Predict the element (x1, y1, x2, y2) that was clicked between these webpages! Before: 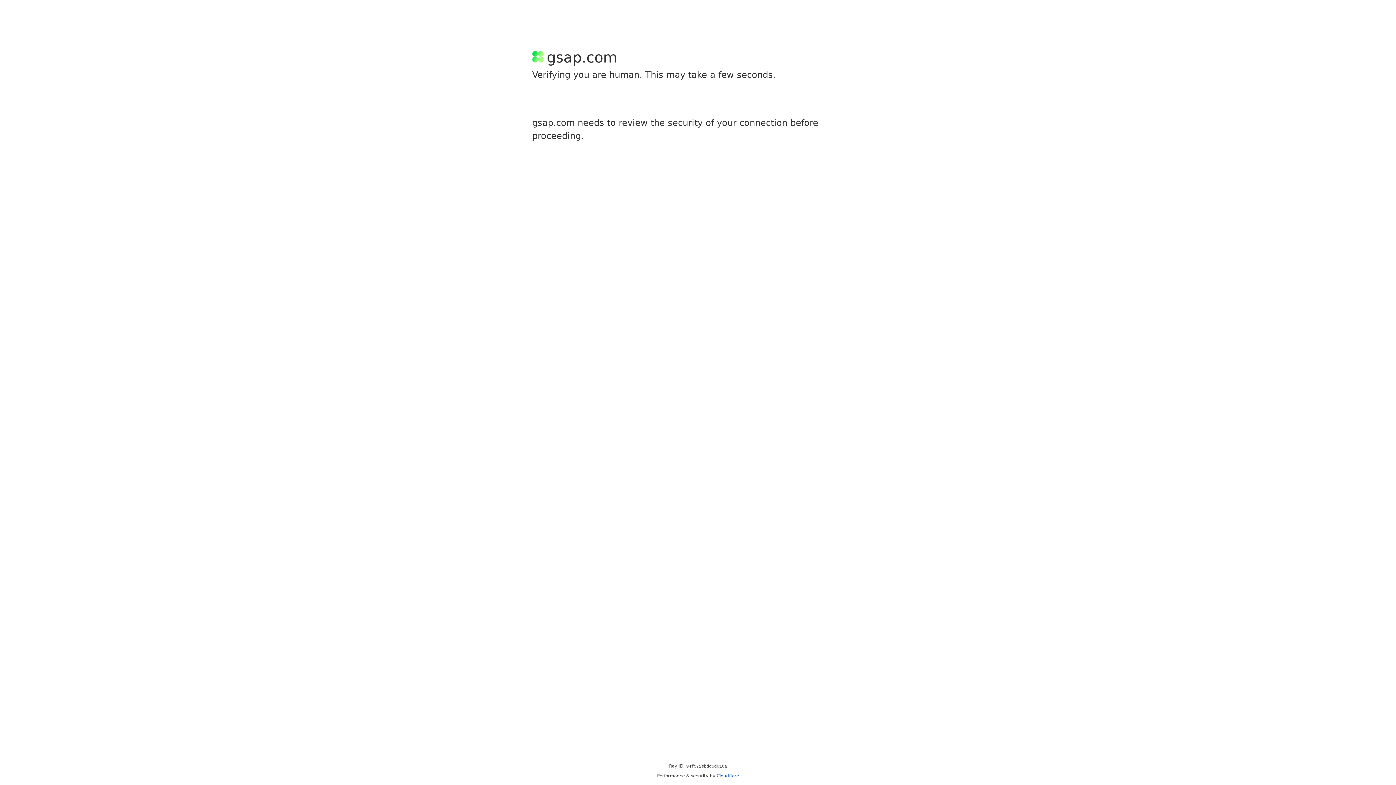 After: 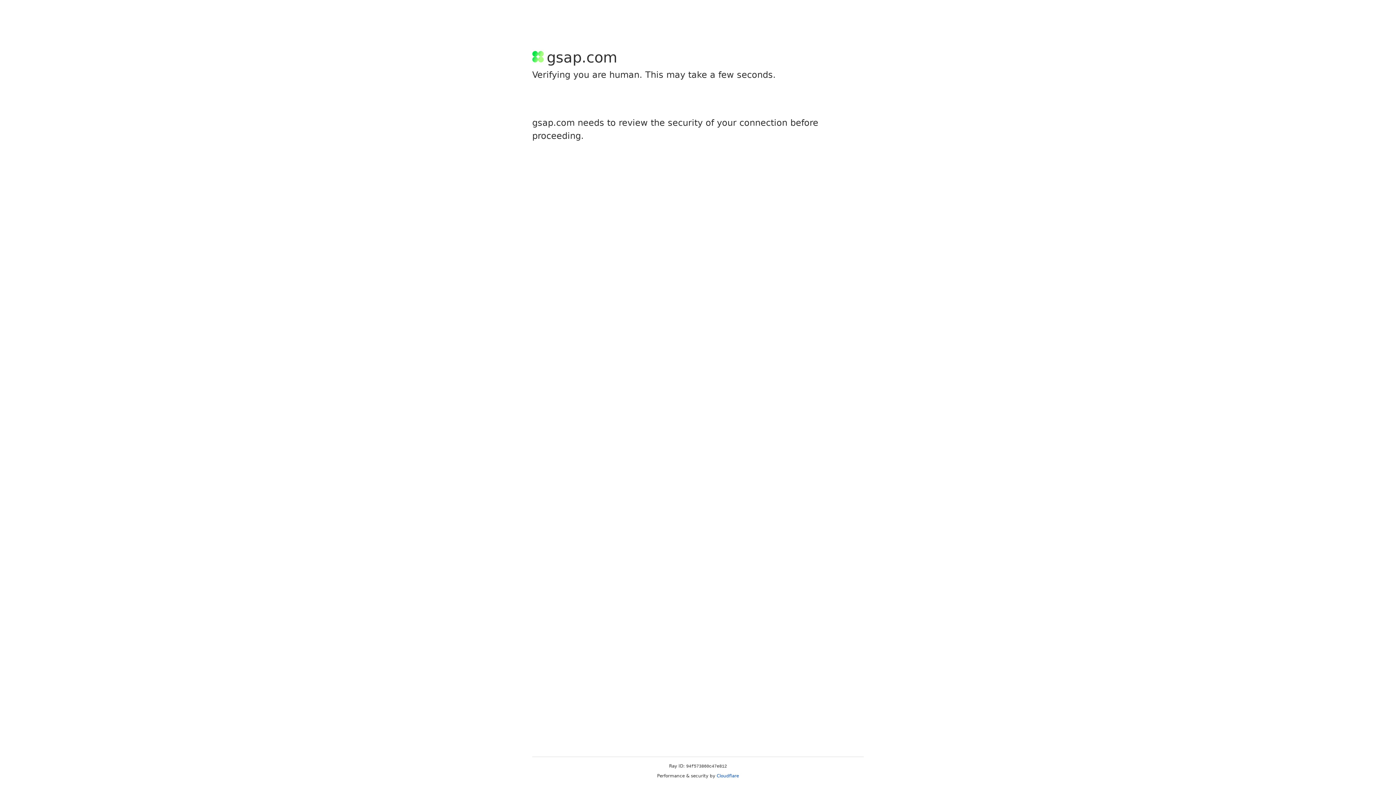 Action: bbox: (716, 773, 739, 778) label: Cloudflare